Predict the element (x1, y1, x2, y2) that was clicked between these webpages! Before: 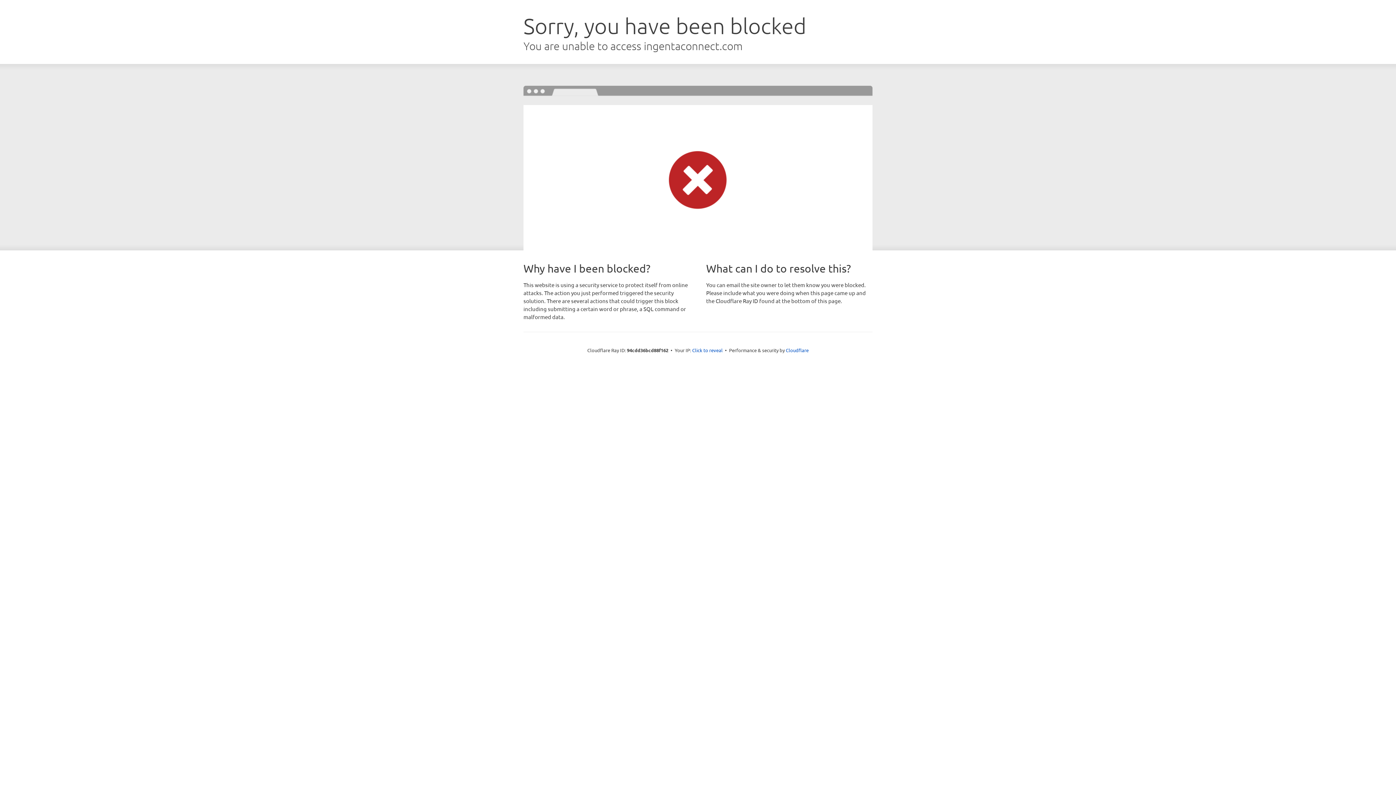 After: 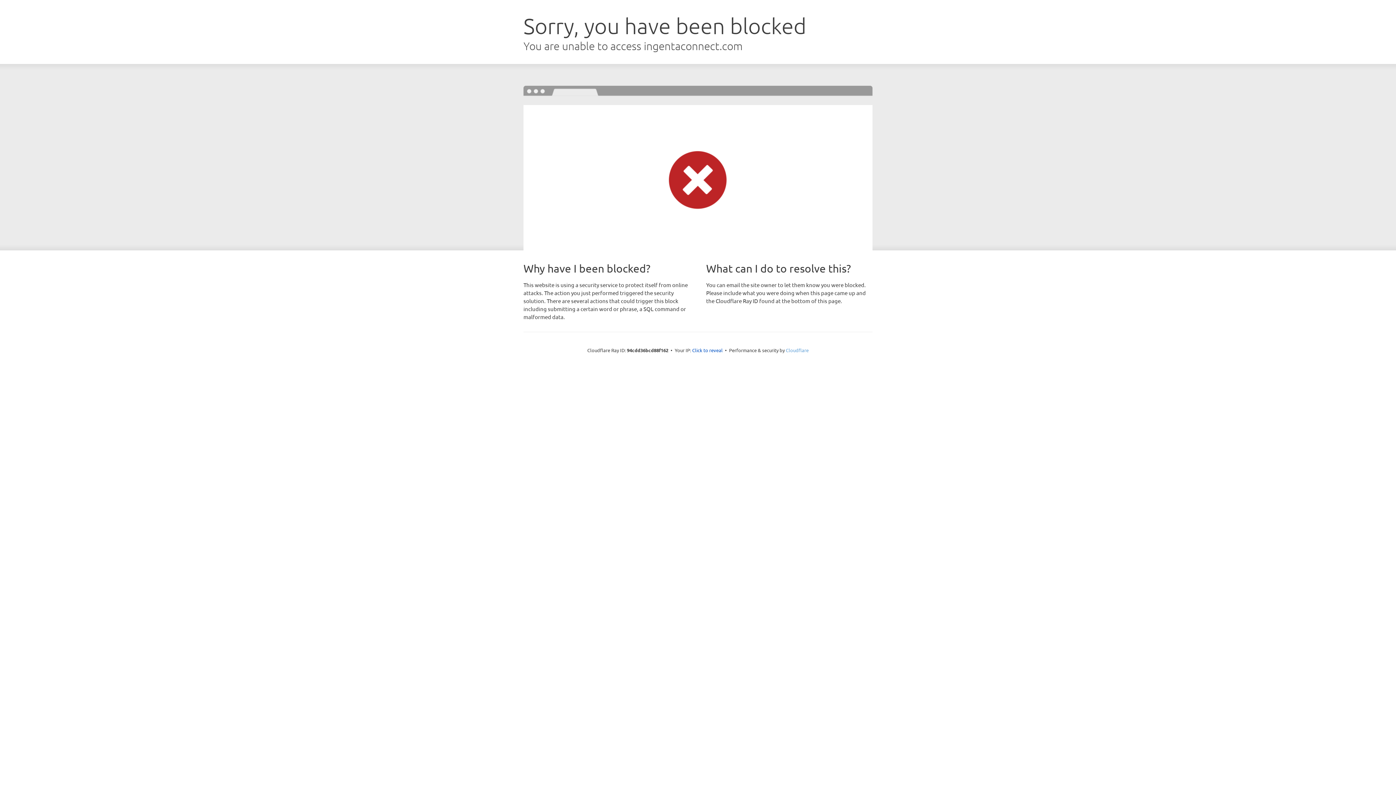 Action: label: Cloudflare bbox: (786, 347, 808, 353)